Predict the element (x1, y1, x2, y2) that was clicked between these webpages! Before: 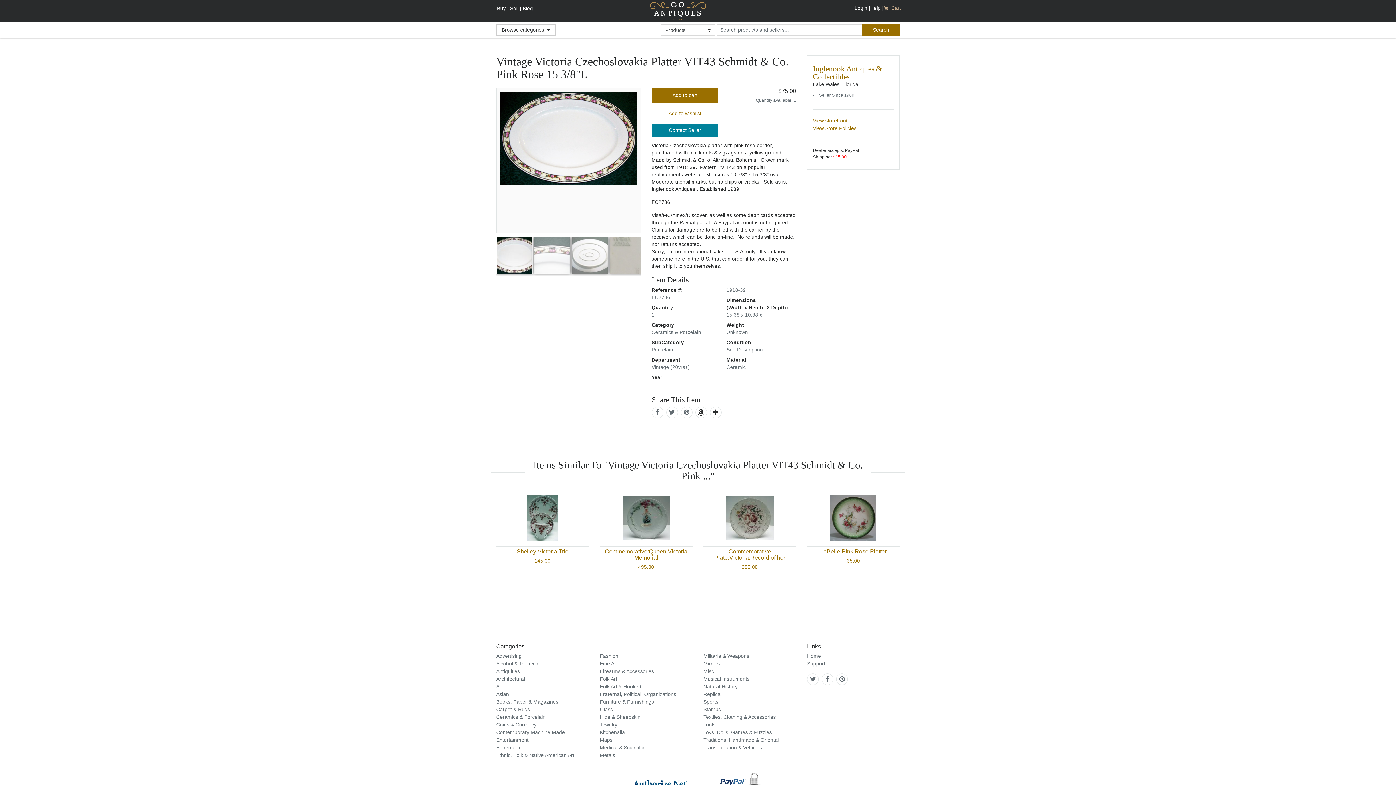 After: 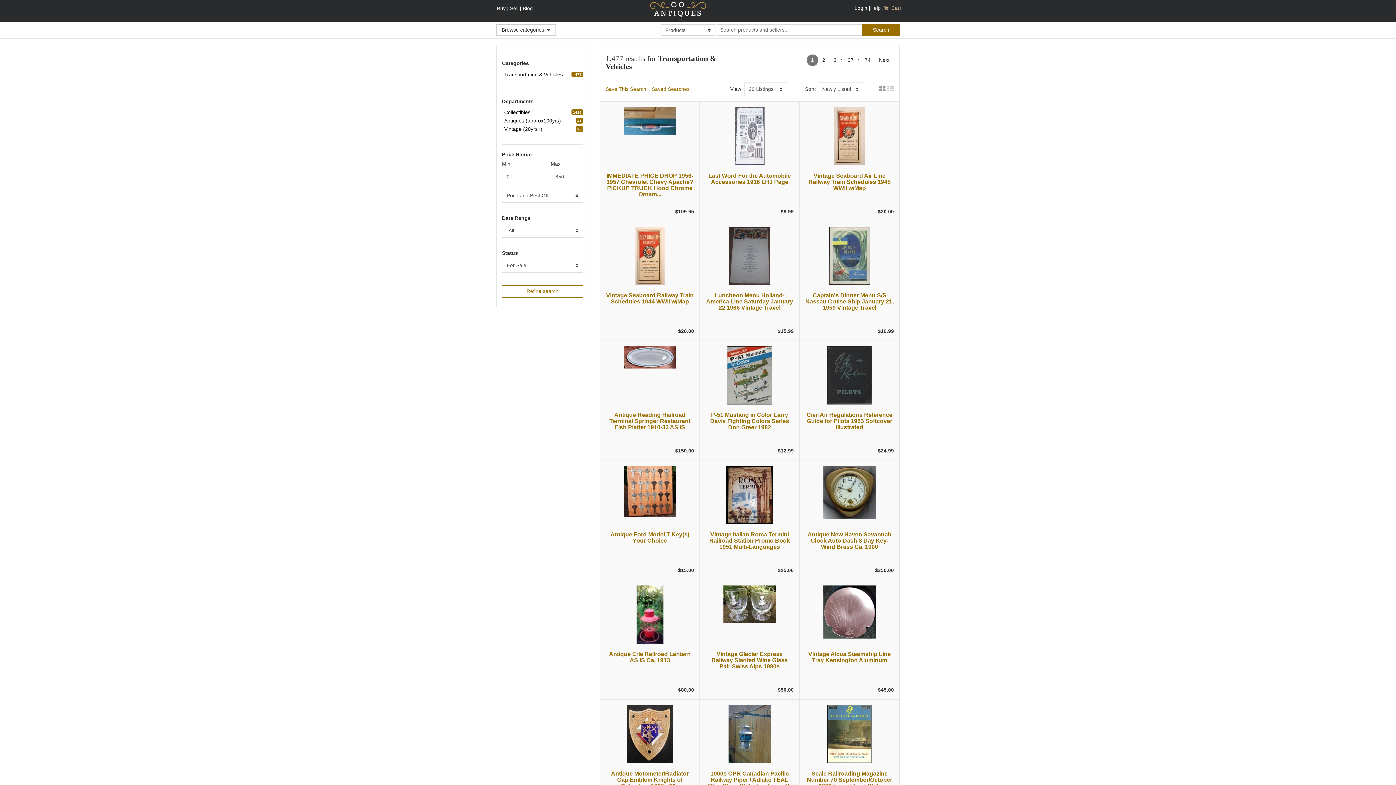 Action: label: Transportation & Vehicles bbox: (703, 744, 762, 750)